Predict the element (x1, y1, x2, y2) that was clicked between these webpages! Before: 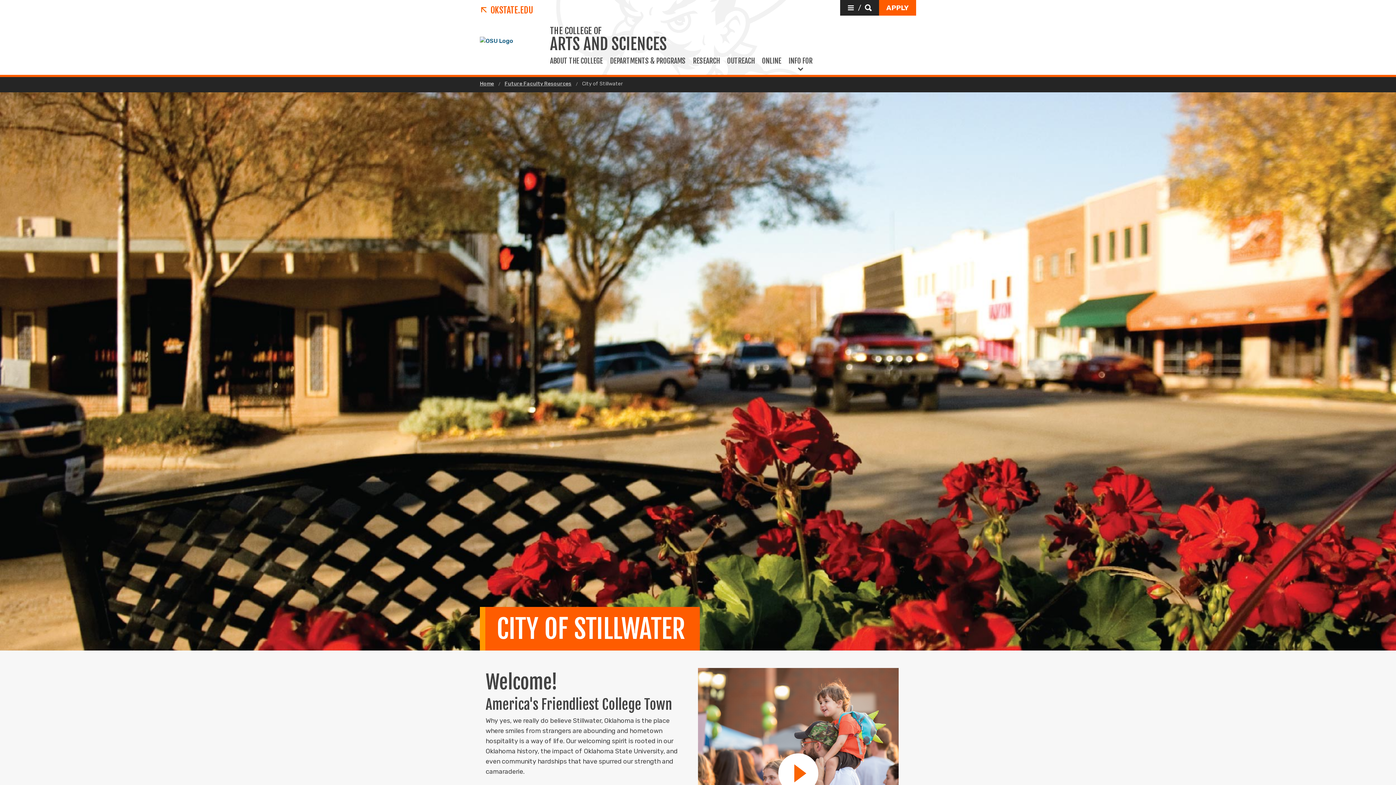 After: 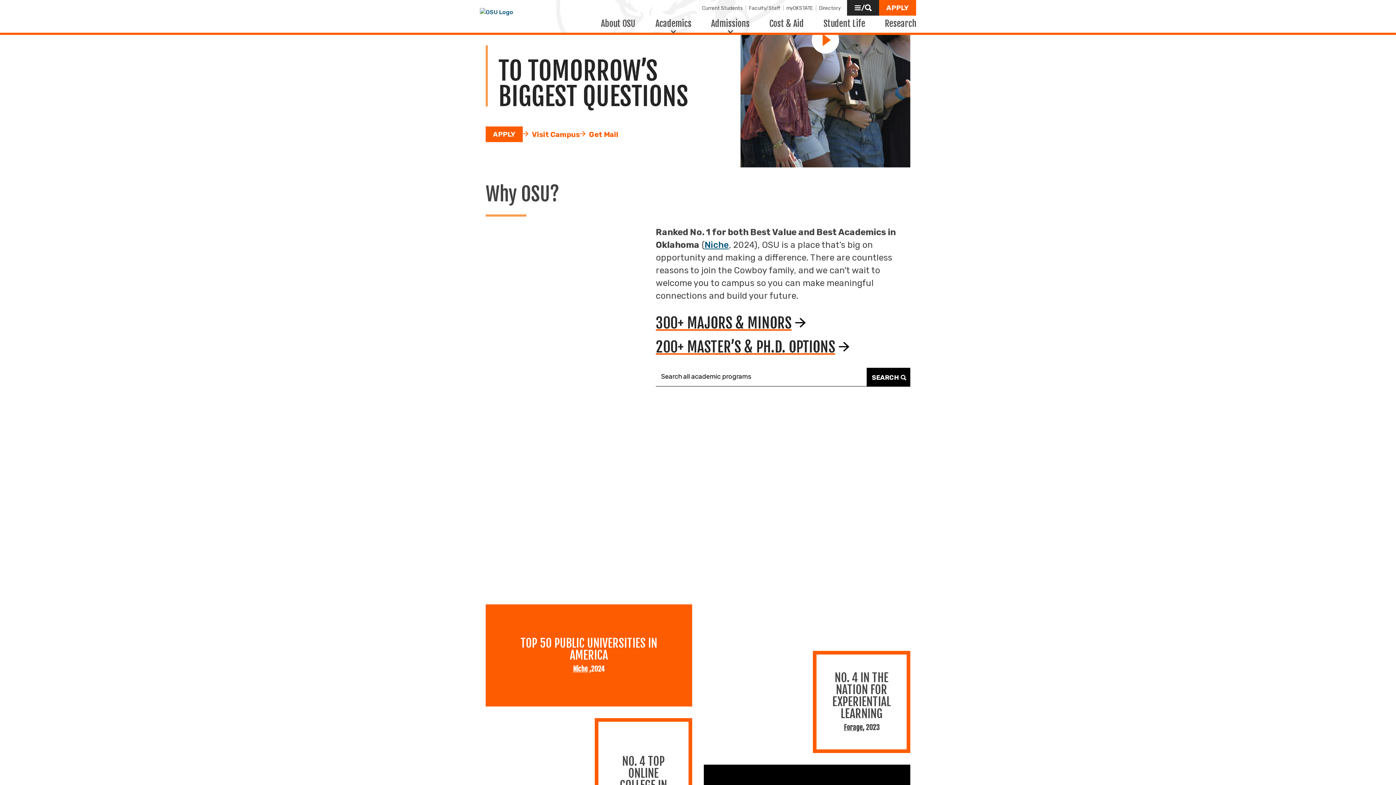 Action: label: OKSTATE.EDU bbox: (480, 3, 533, 16)